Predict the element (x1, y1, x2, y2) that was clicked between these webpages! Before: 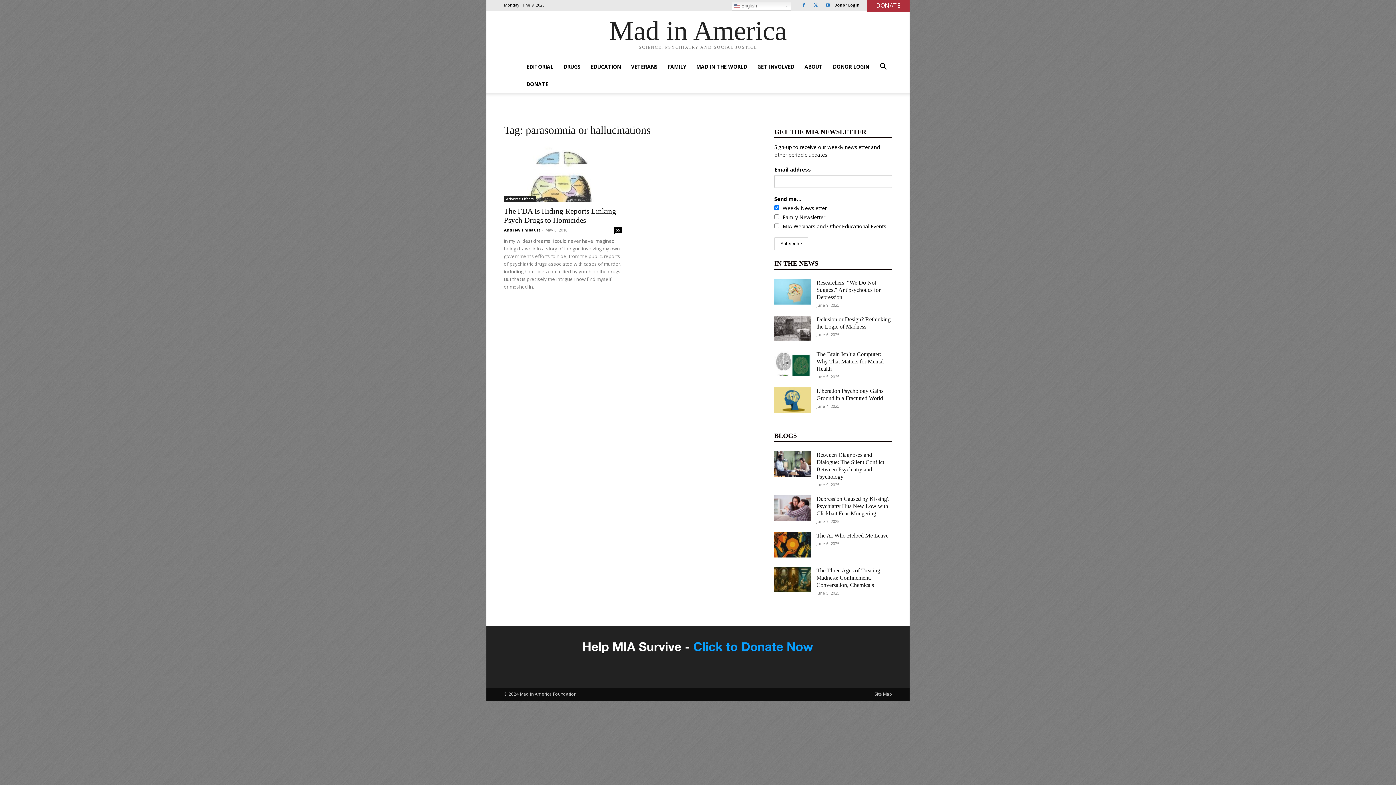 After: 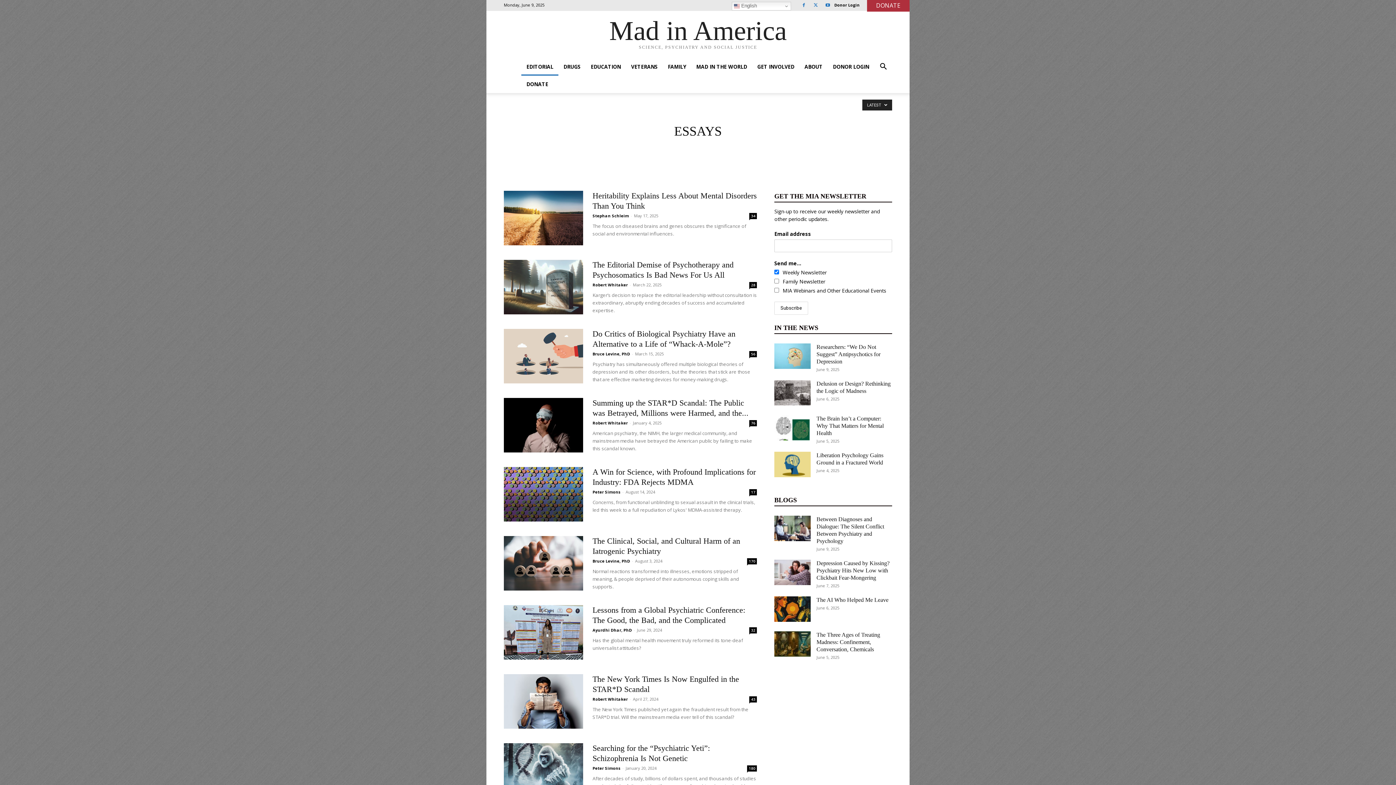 Action: label: BLOGS bbox: (774, 430, 801, 441)